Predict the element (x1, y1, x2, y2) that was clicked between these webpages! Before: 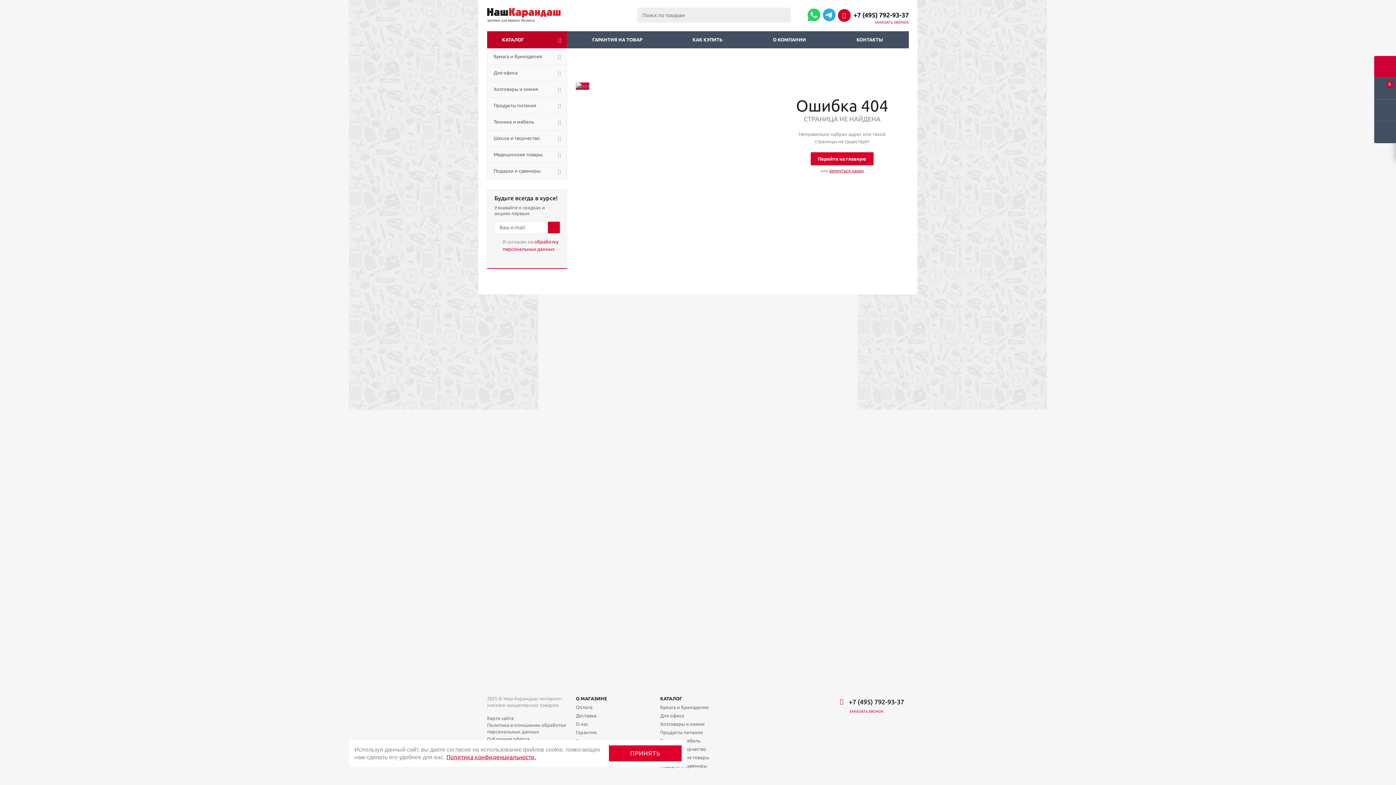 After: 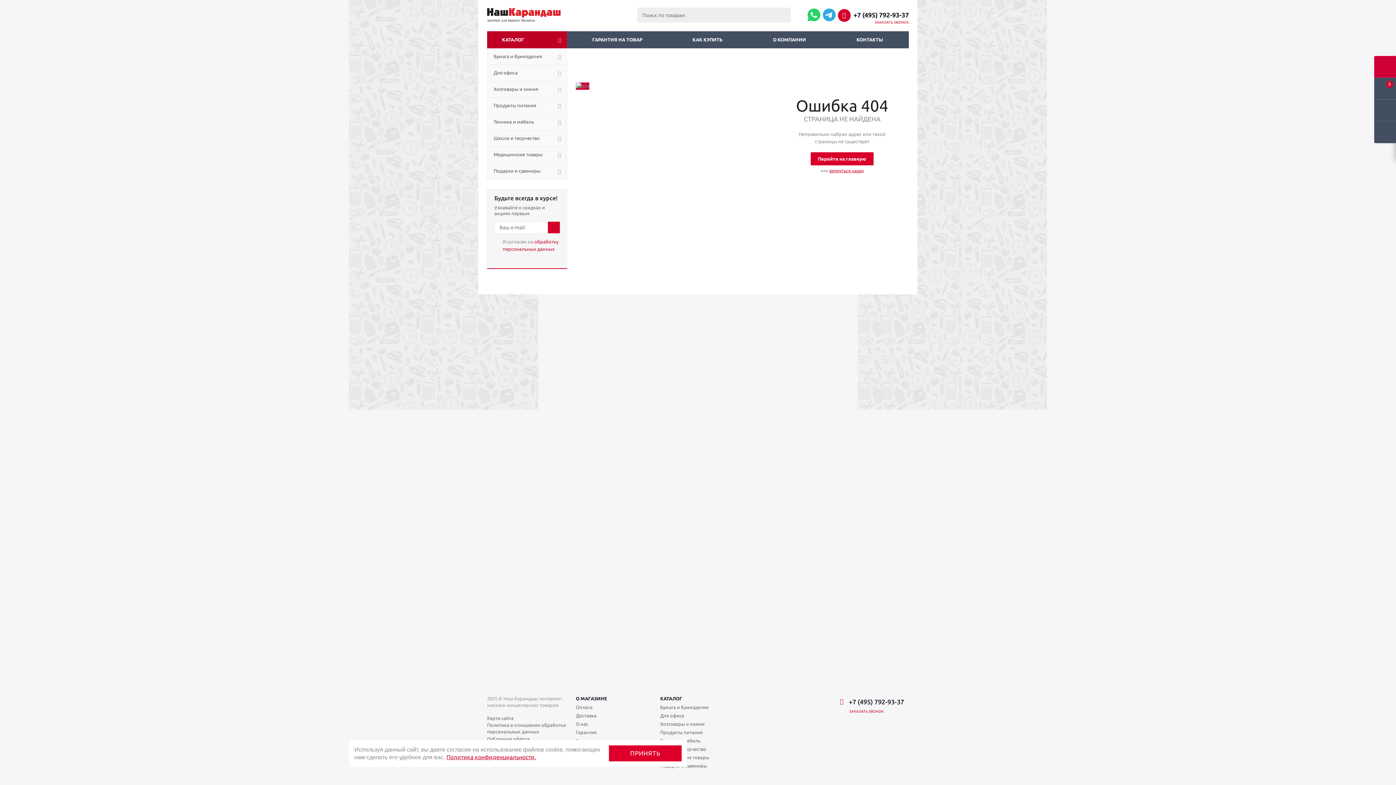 Action: bbox: (838, 8, 850, 21)